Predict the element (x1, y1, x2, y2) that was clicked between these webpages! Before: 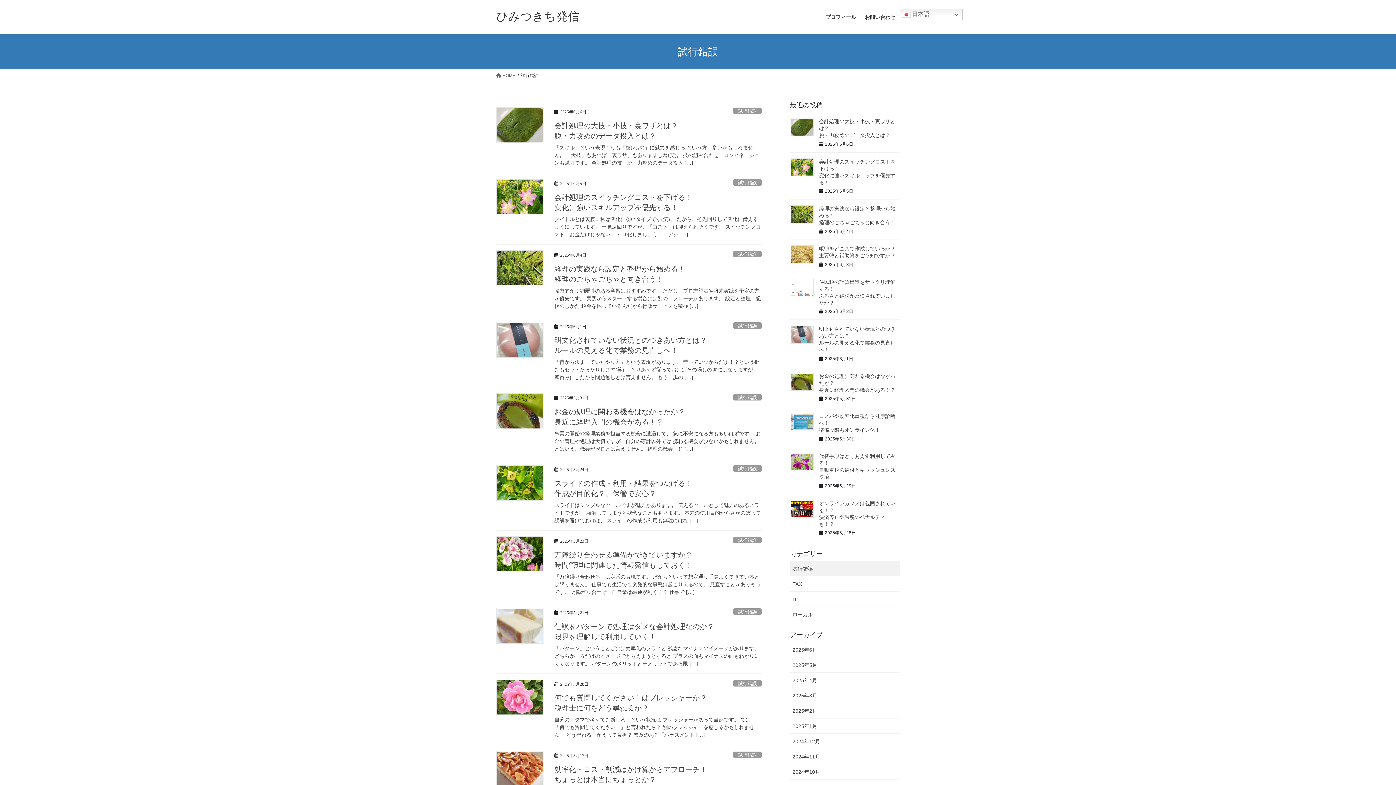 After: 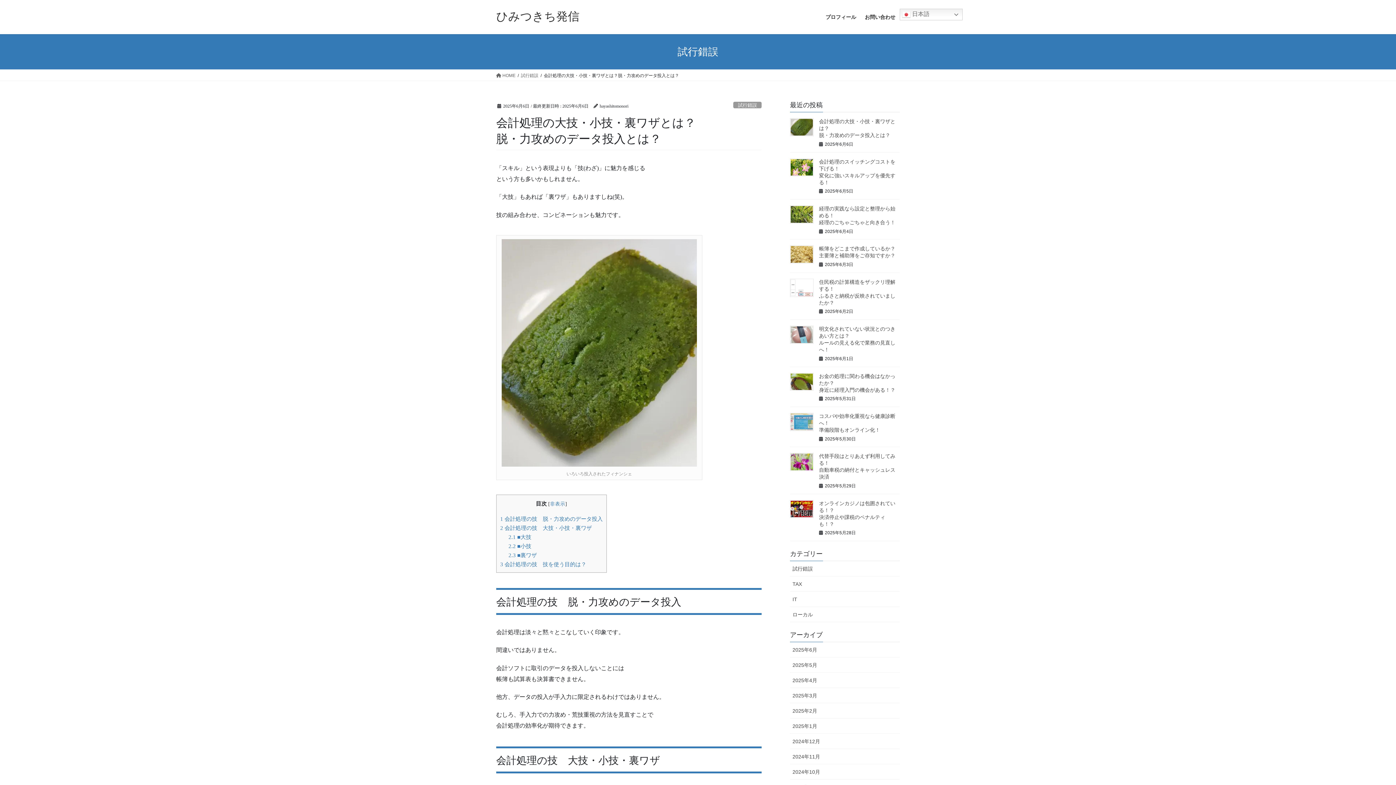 Action: bbox: (790, 118, 813, 136)